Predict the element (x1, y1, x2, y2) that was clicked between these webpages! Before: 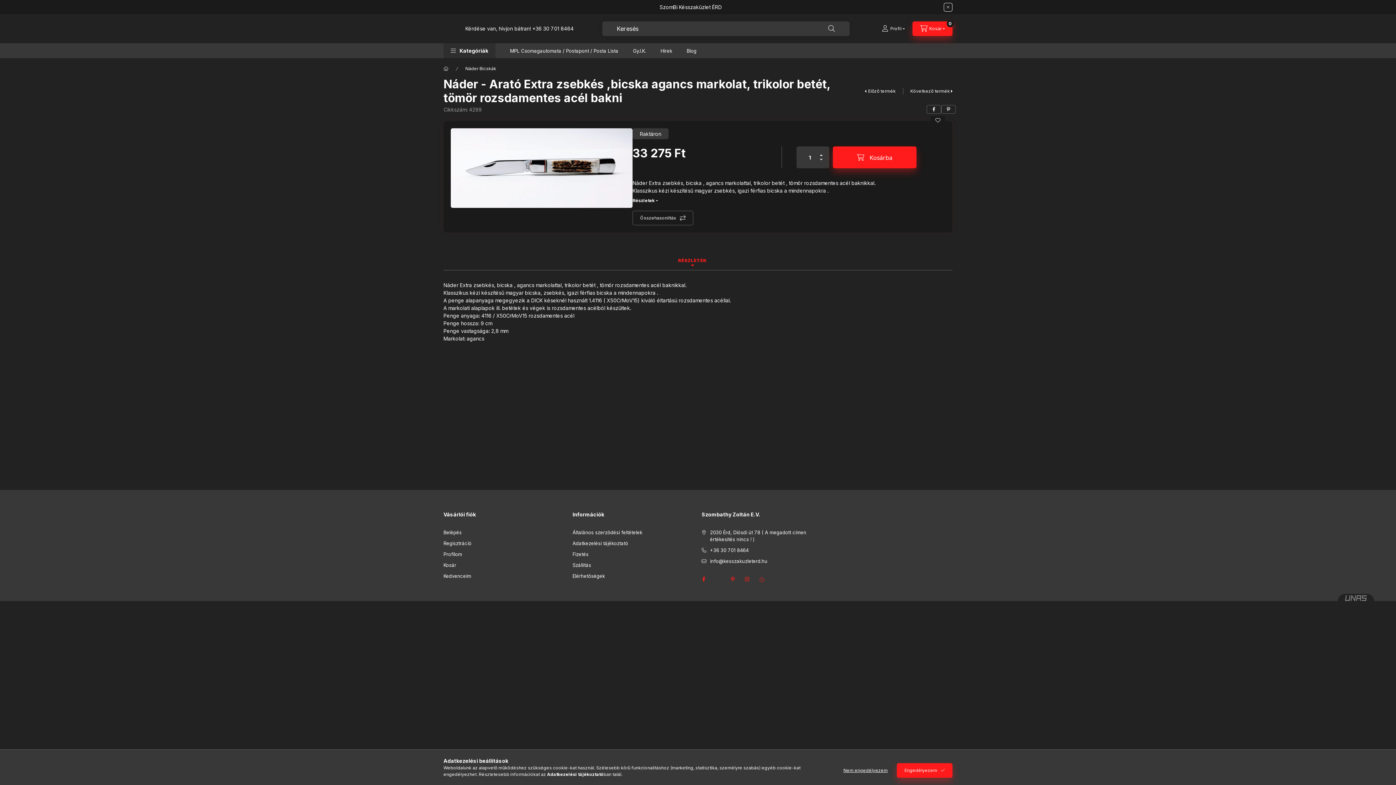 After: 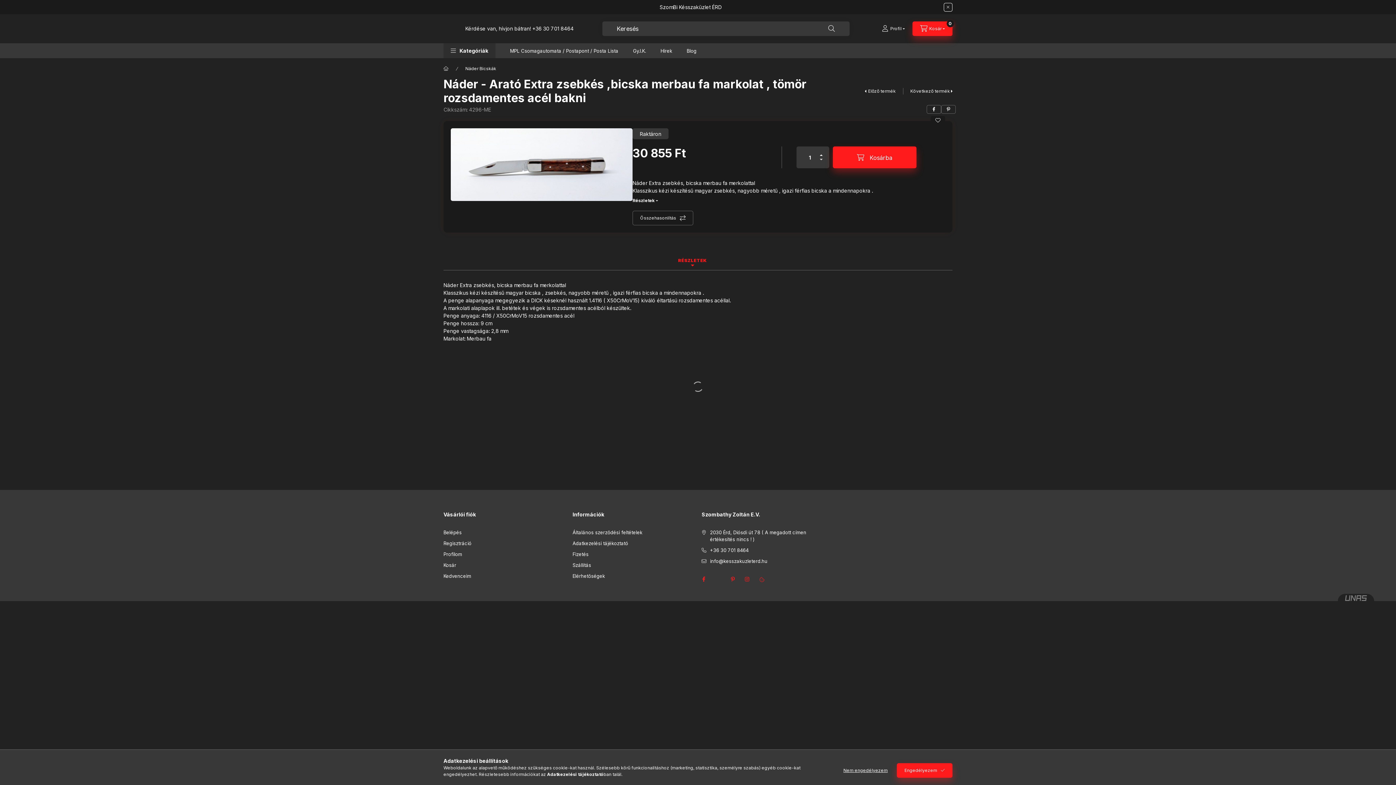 Action: bbox: (865, 88, 896, 94) label: Előző termék